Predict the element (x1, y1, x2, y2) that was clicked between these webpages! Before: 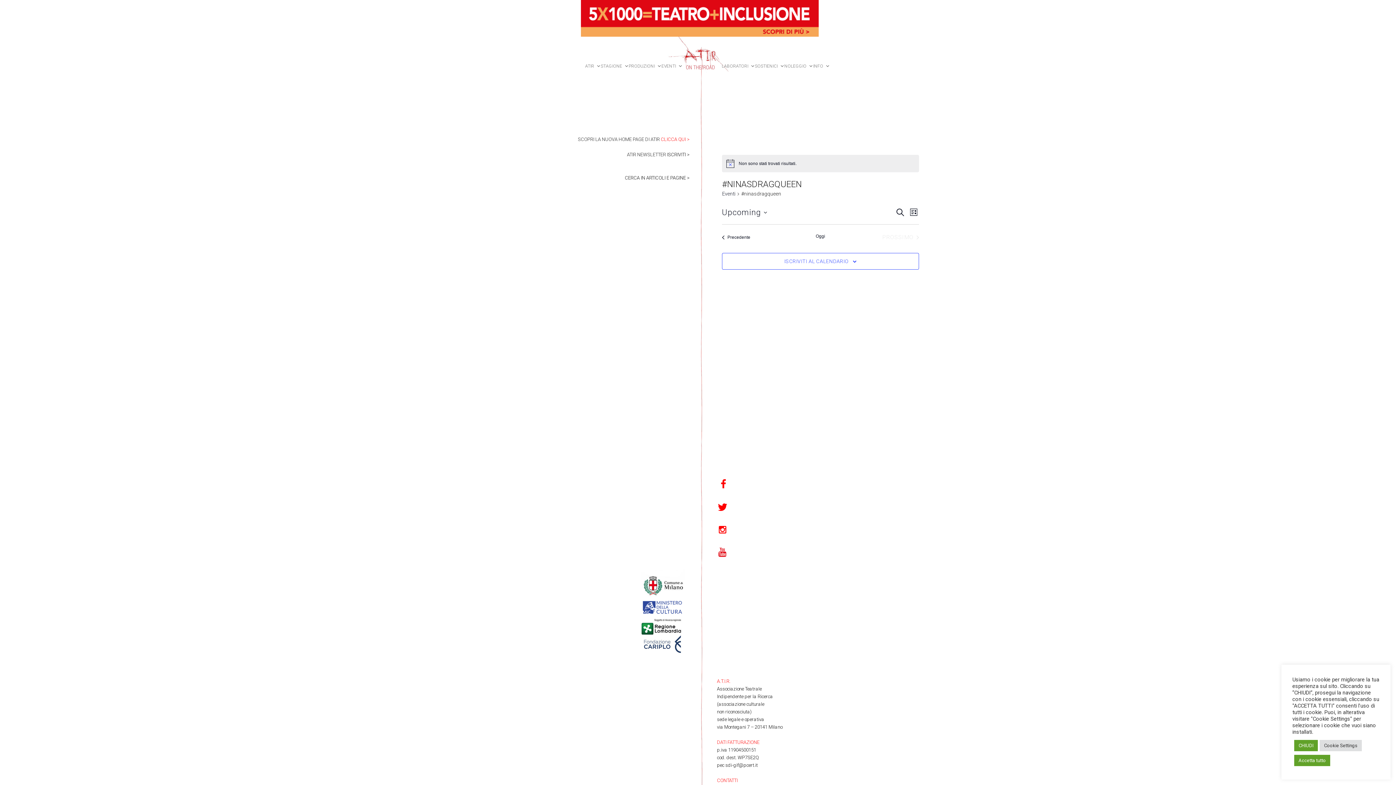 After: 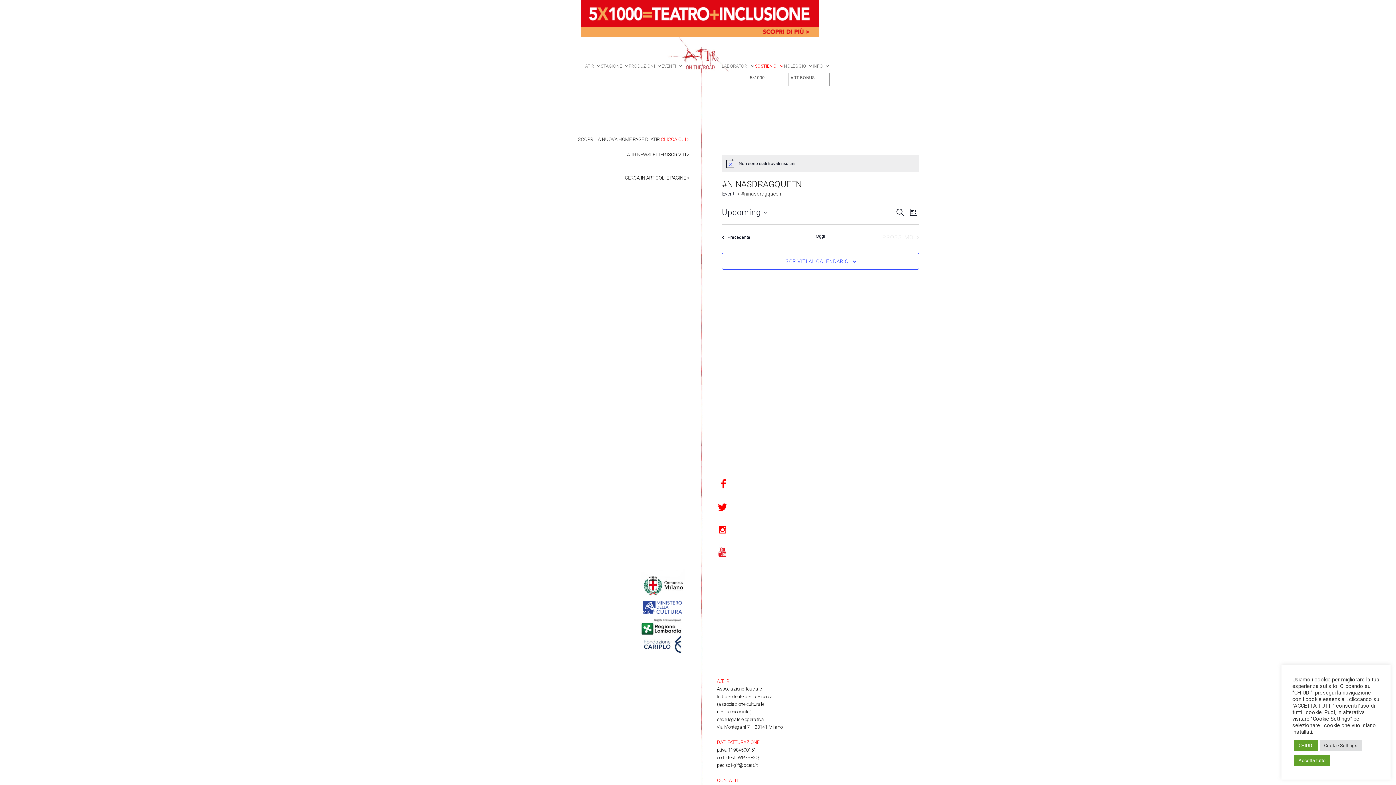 Action: bbox: (755, 58, 784, 73) label: SOSTIENICI